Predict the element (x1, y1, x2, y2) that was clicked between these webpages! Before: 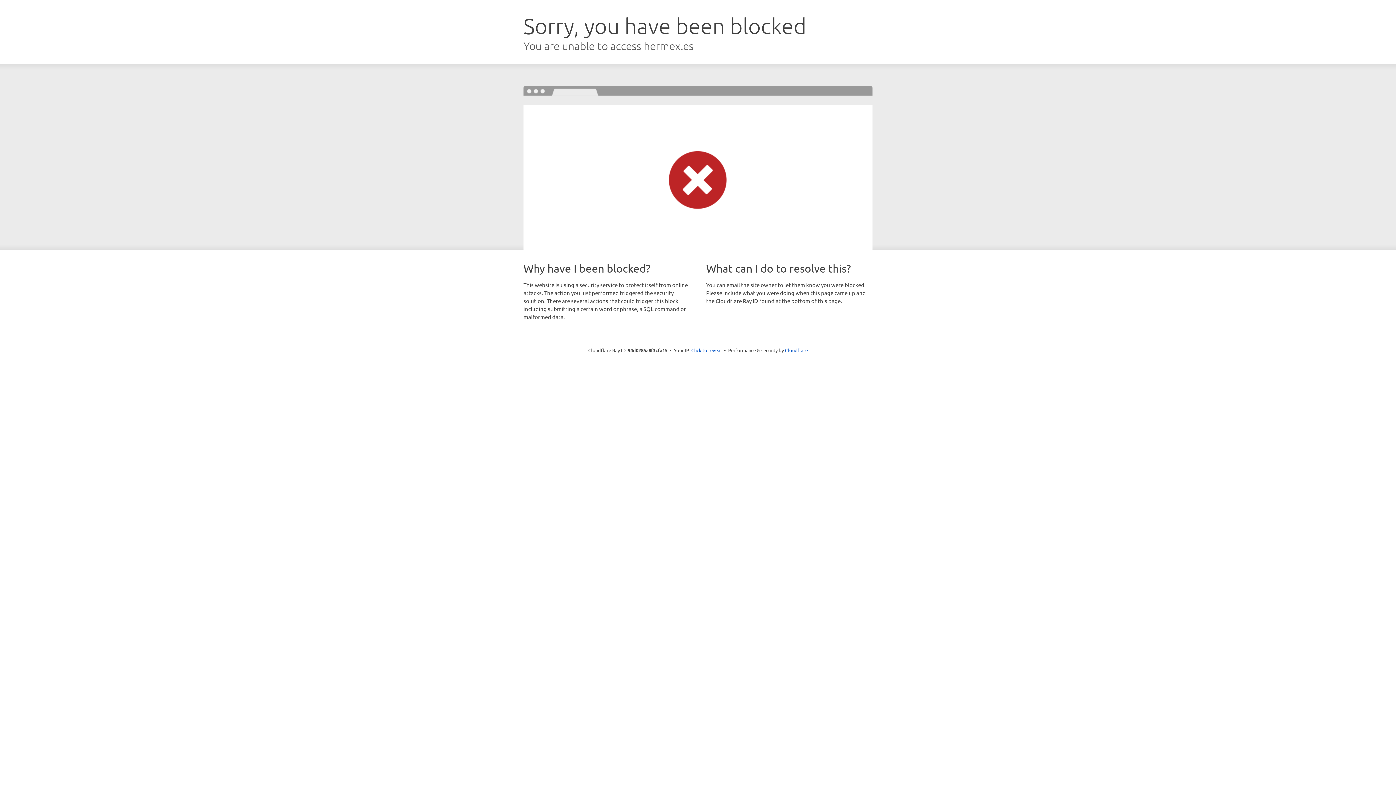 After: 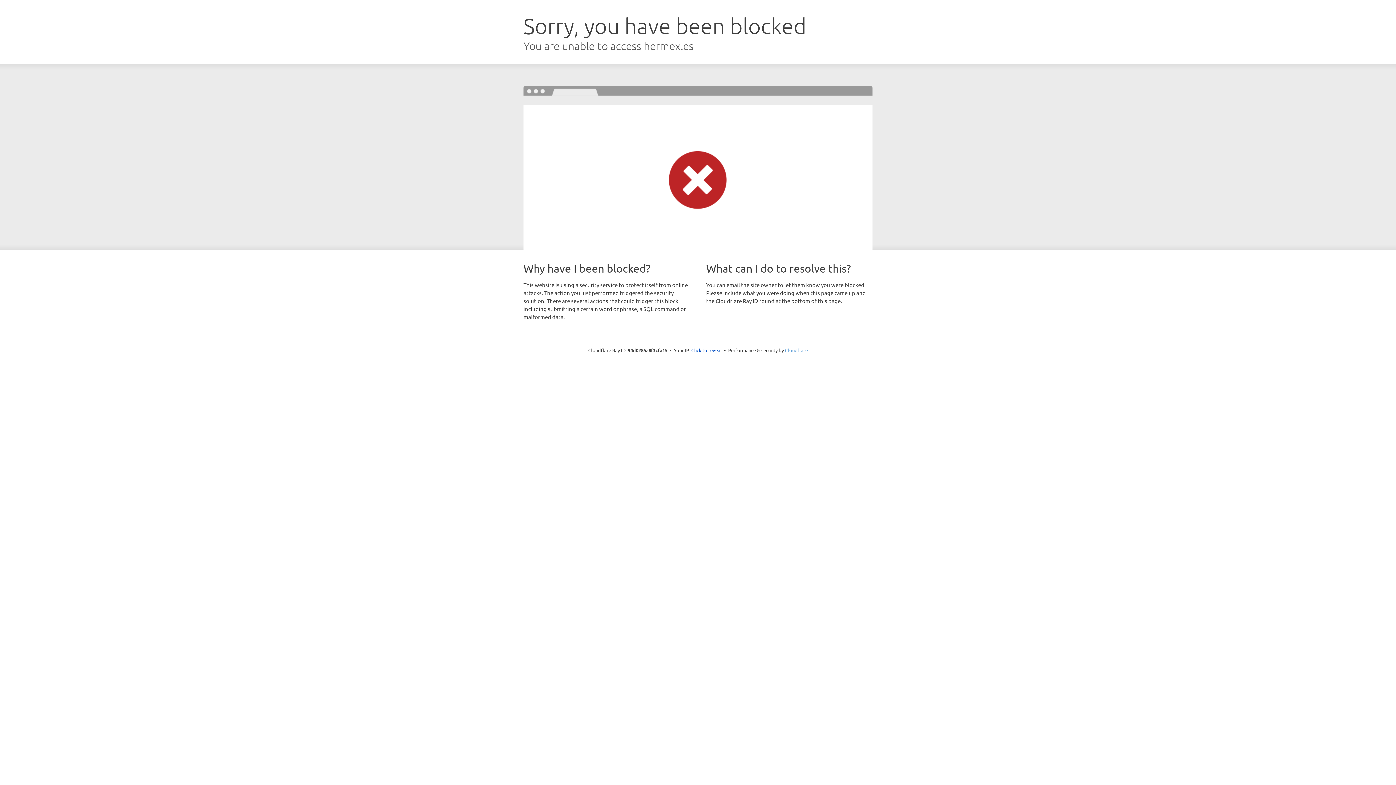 Action: label: Cloudflare bbox: (785, 347, 808, 353)